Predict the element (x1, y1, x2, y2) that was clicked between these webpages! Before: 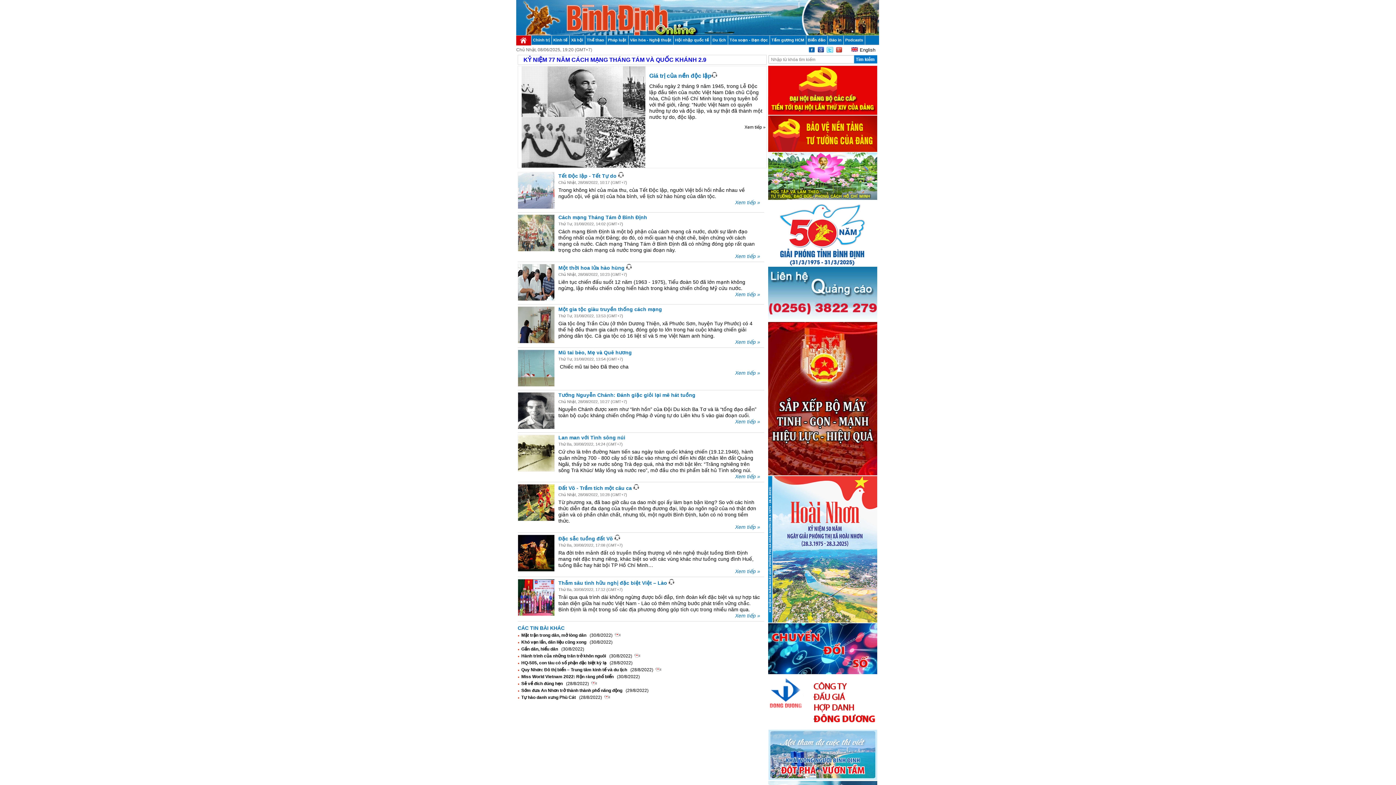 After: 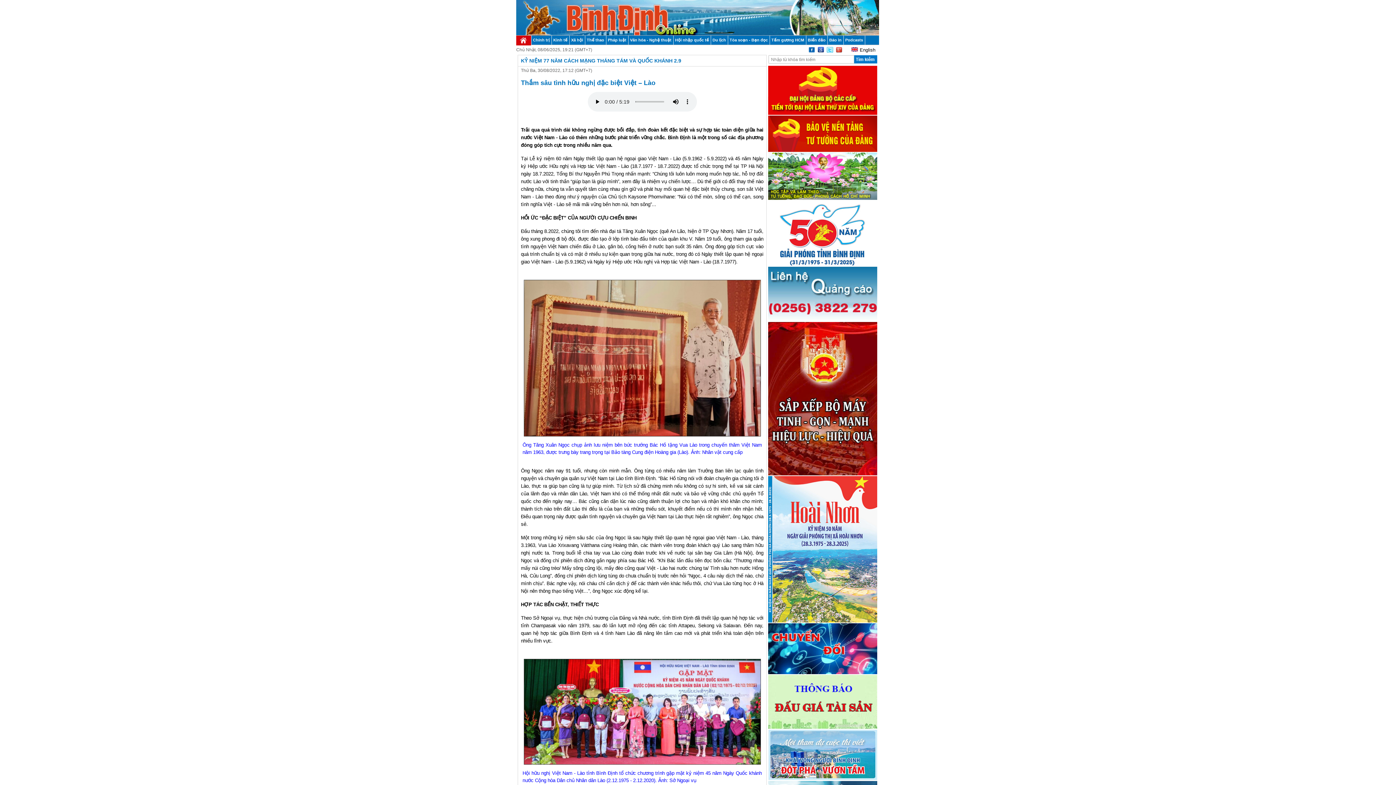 Action: bbox: (735, 613, 760, 618) label: Xem tiếp »